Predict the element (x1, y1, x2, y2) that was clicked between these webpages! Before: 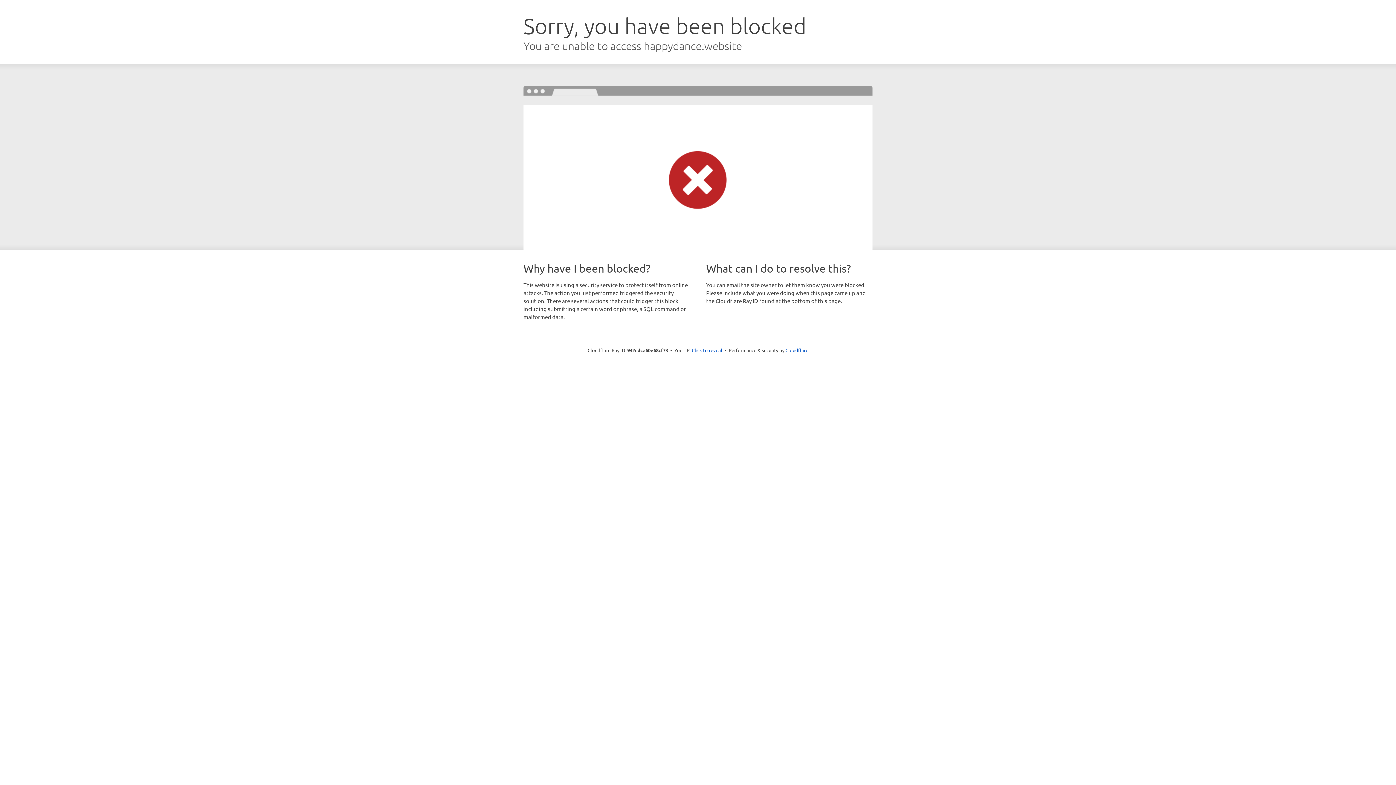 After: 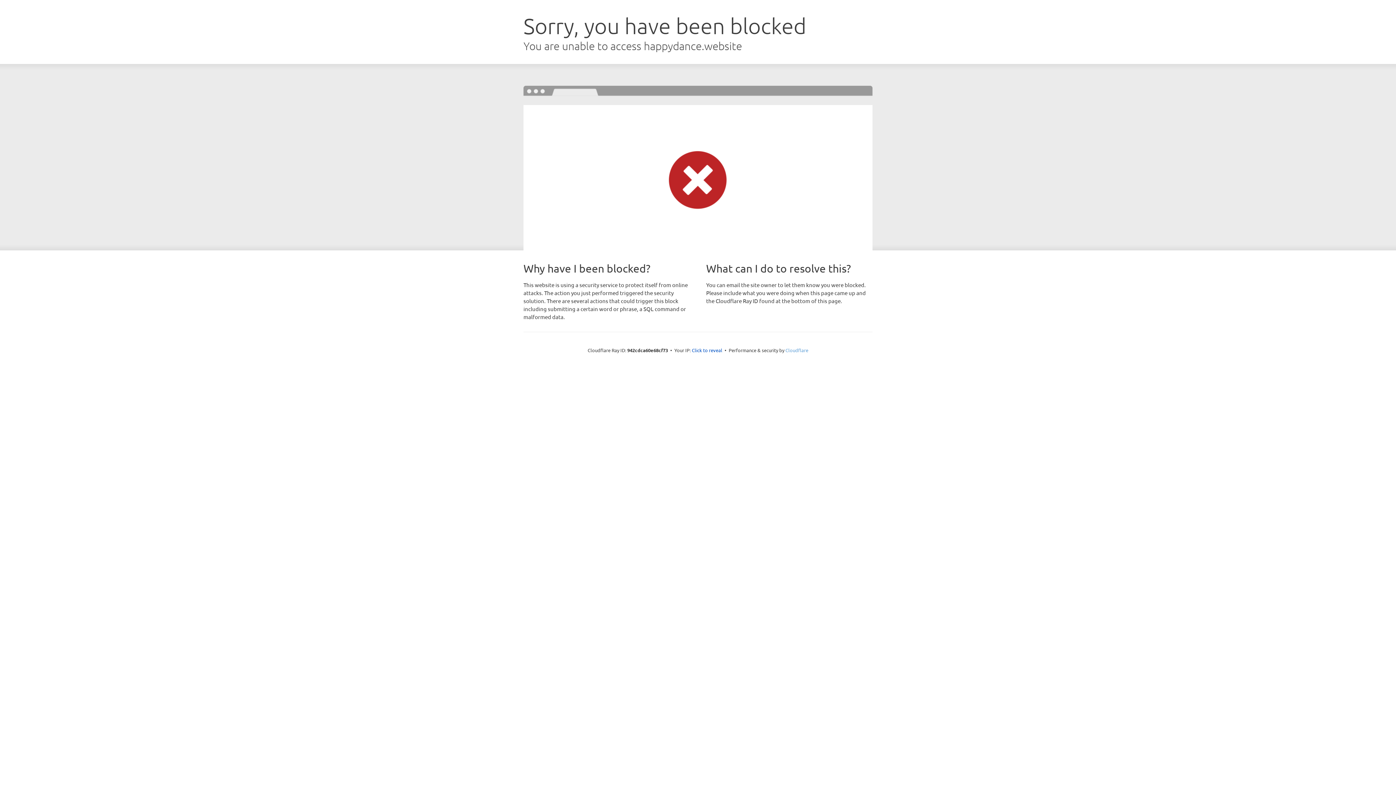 Action: bbox: (785, 347, 808, 353) label: Cloudflare